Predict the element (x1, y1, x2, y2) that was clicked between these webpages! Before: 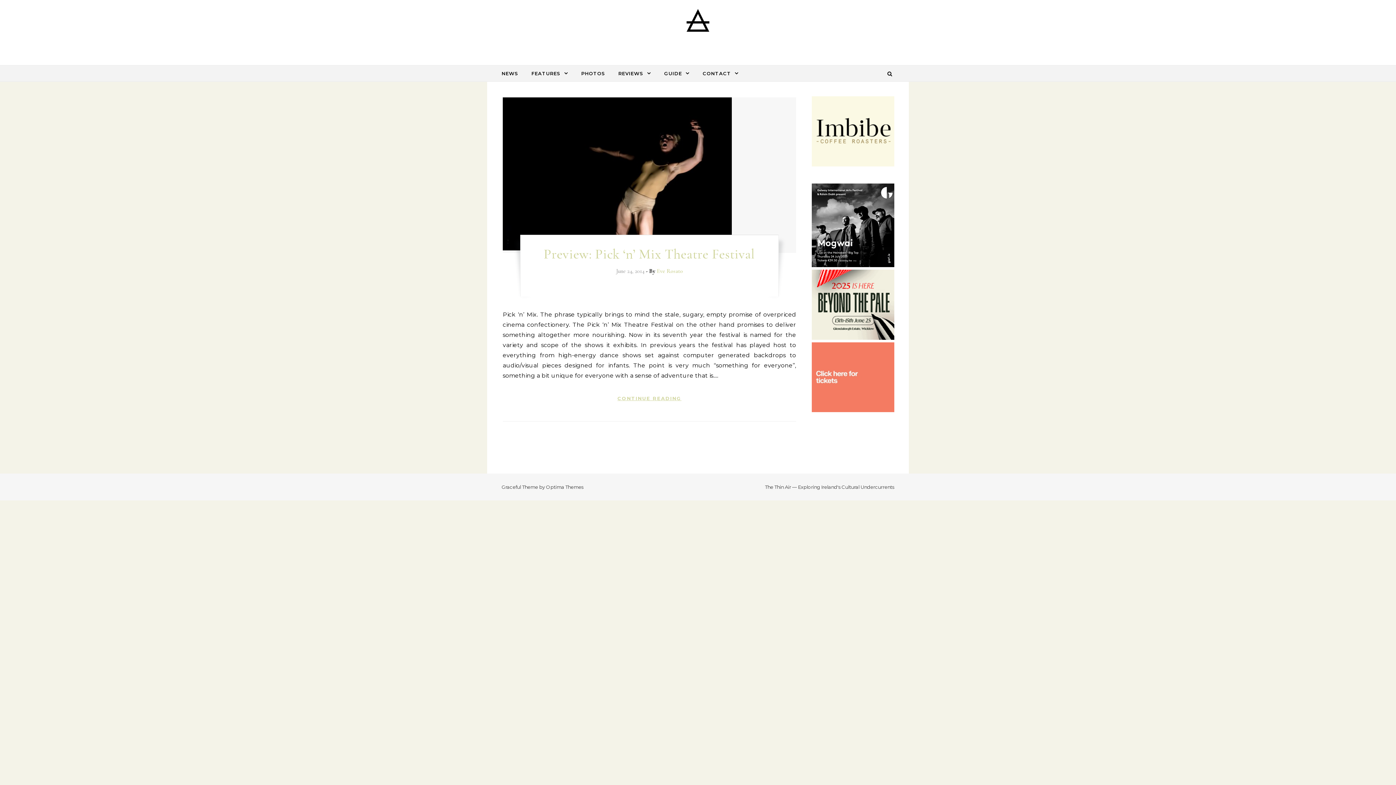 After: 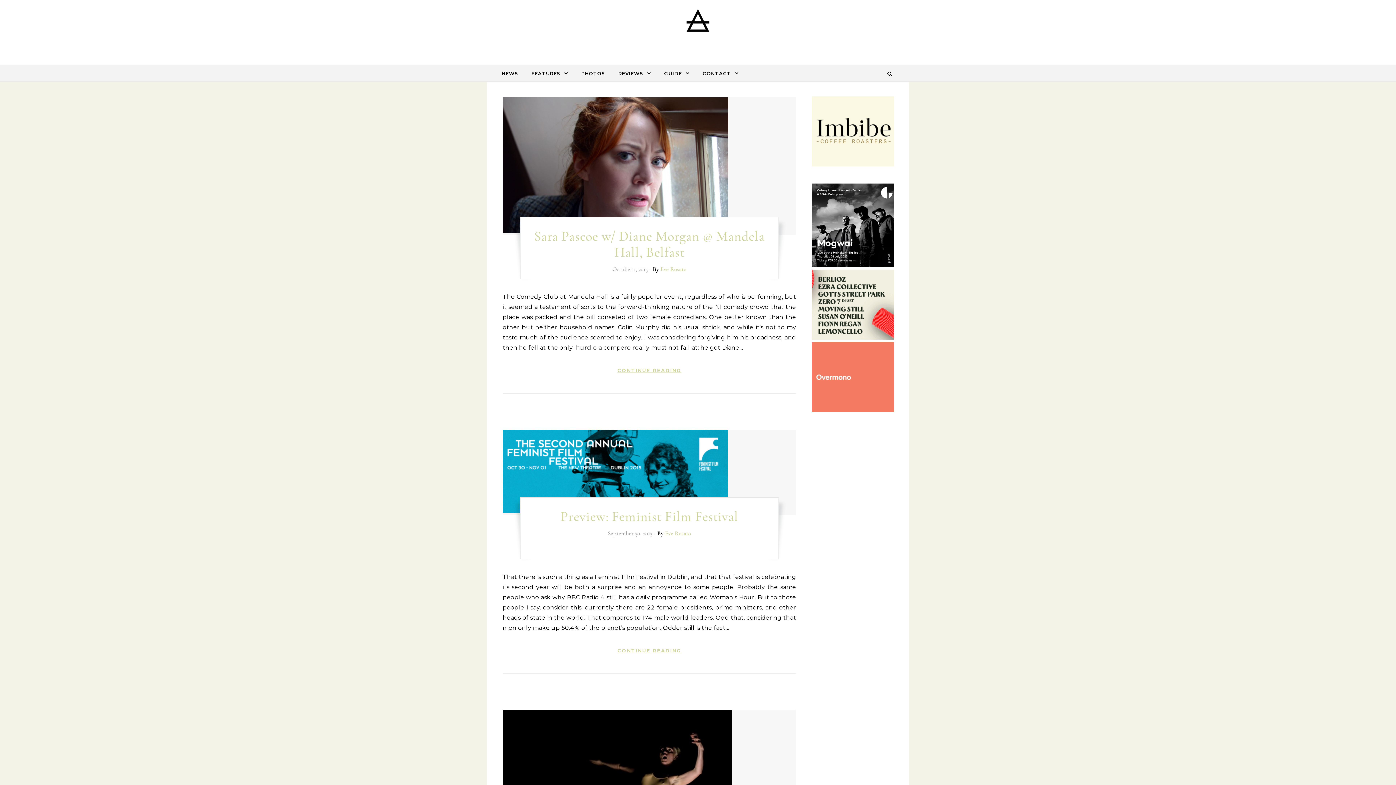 Action: bbox: (656, 267, 683, 274) label: Eve Rosato